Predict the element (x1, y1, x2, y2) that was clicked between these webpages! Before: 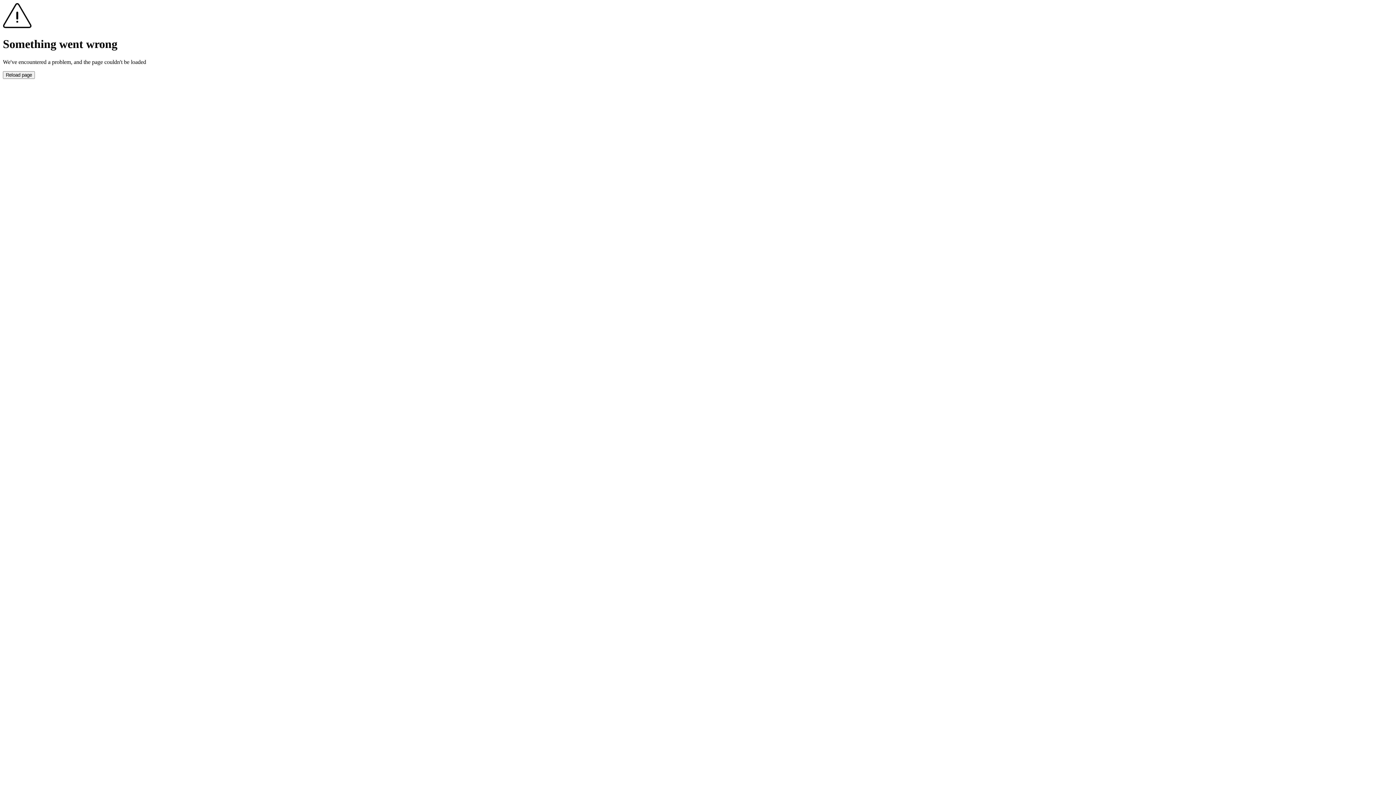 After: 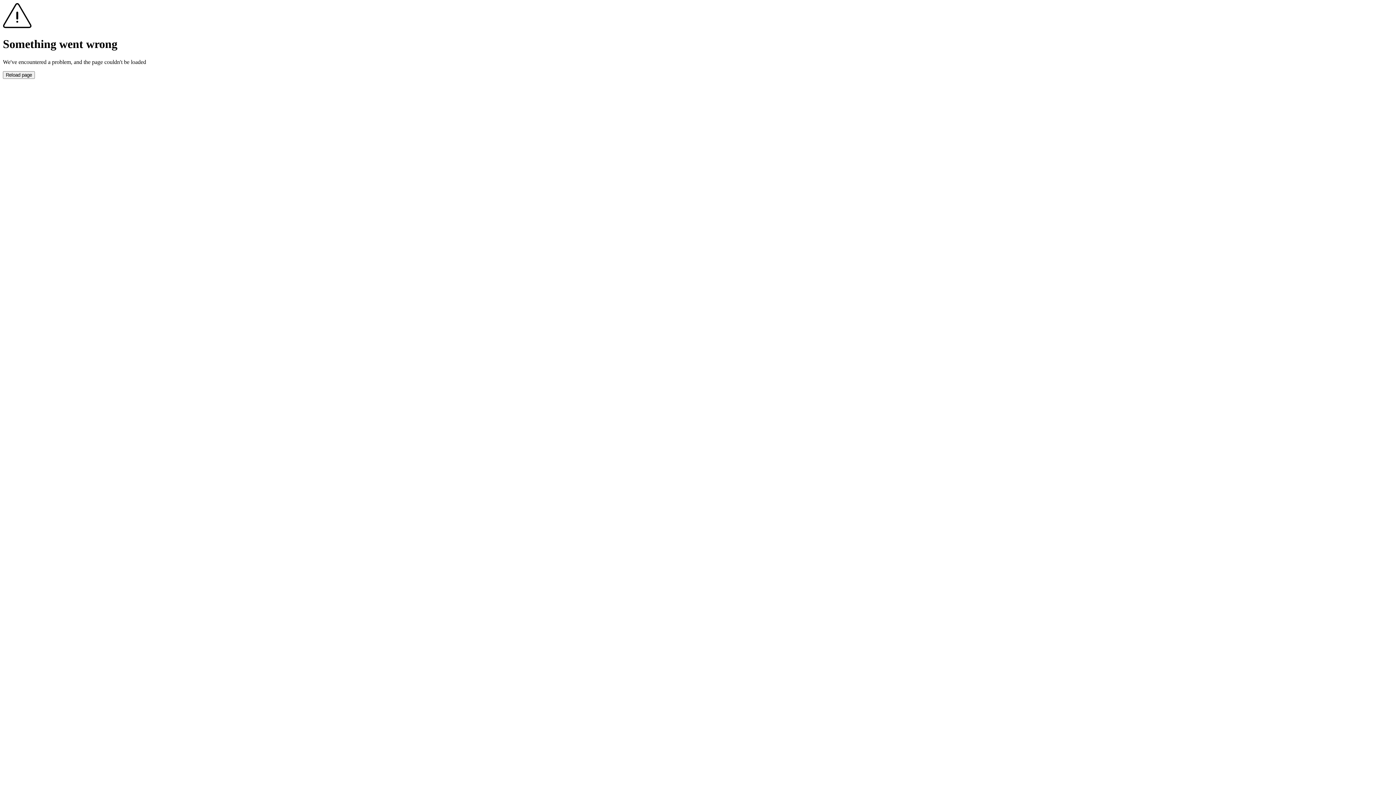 Action: bbox: (2, 71, 34, 78) label: Reload page